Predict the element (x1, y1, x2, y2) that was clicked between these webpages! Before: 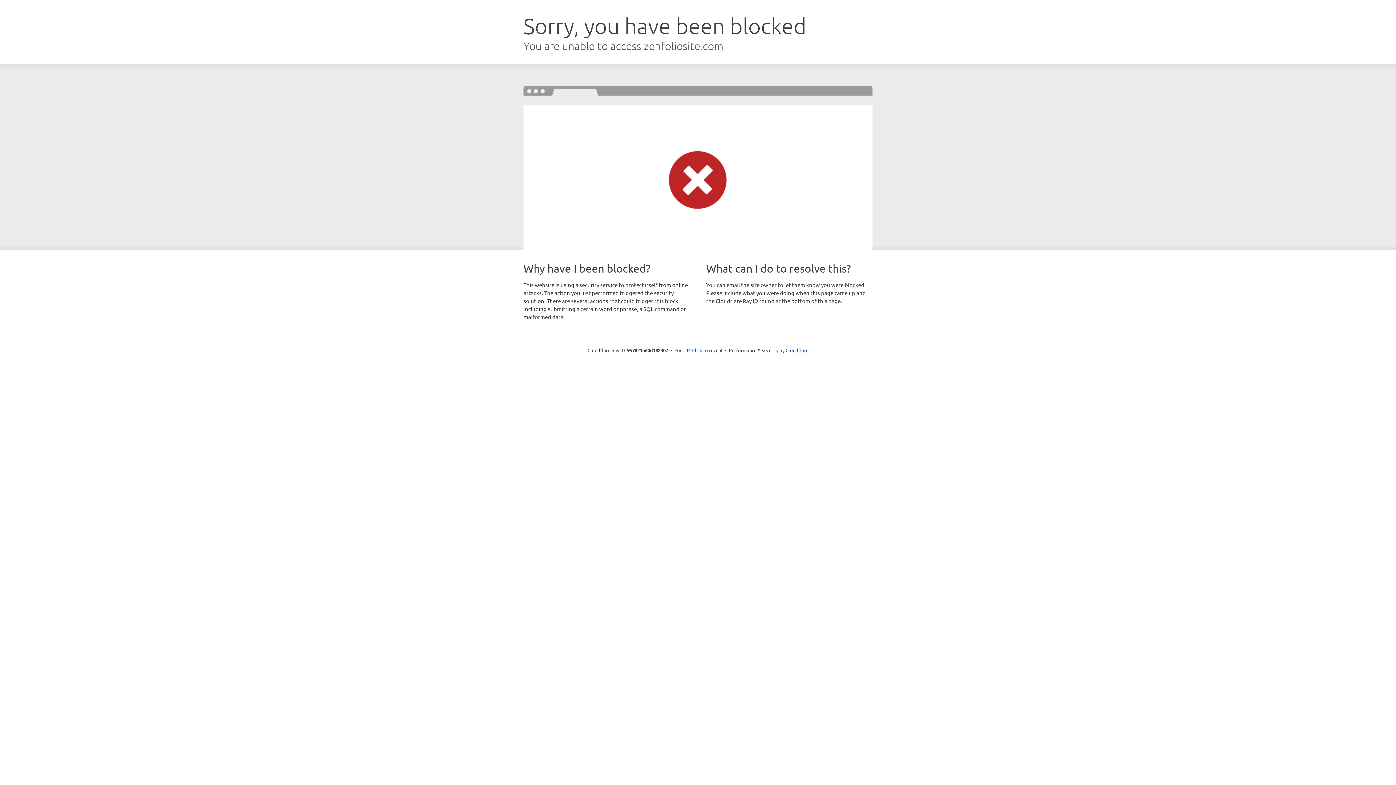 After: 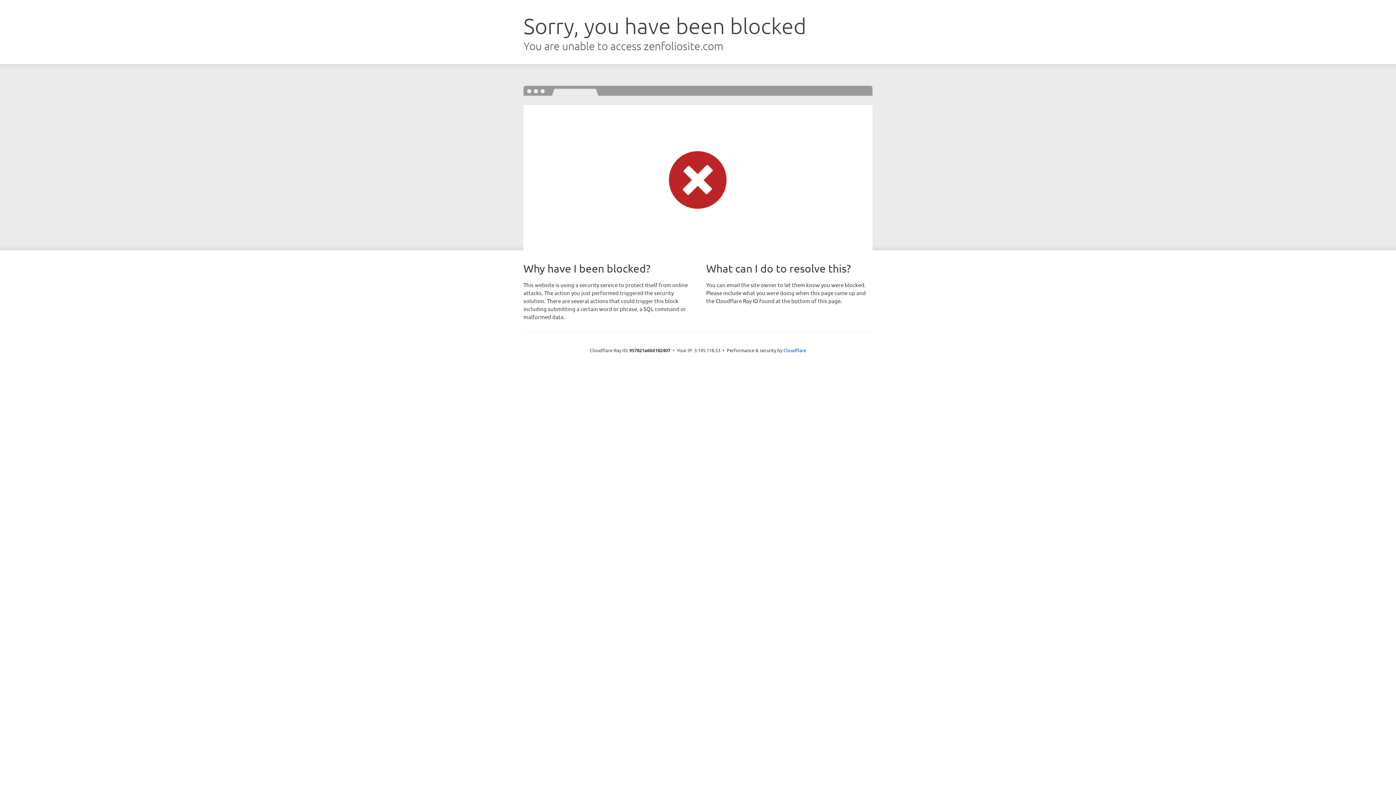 Action: label: Click to reveal bbox: (692, 346, 722, 353)